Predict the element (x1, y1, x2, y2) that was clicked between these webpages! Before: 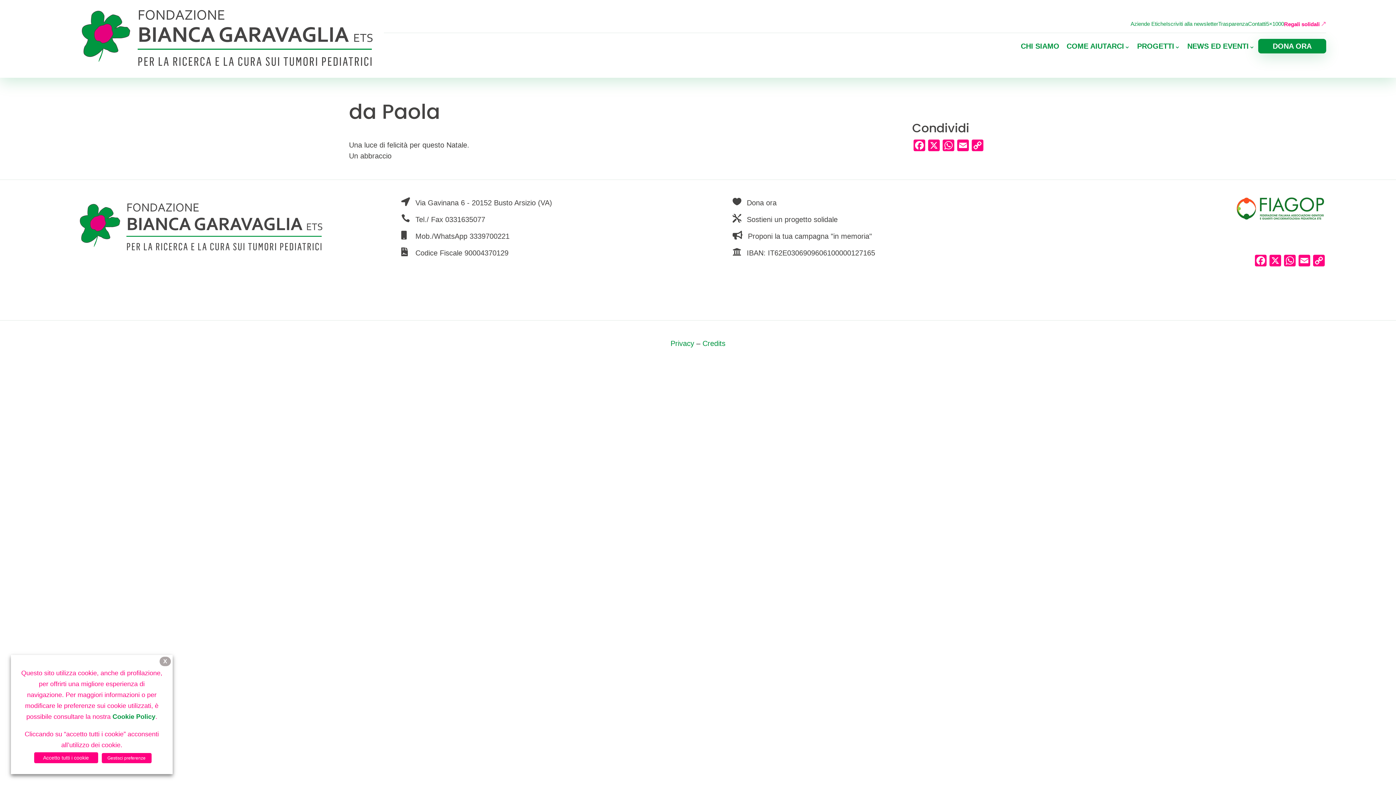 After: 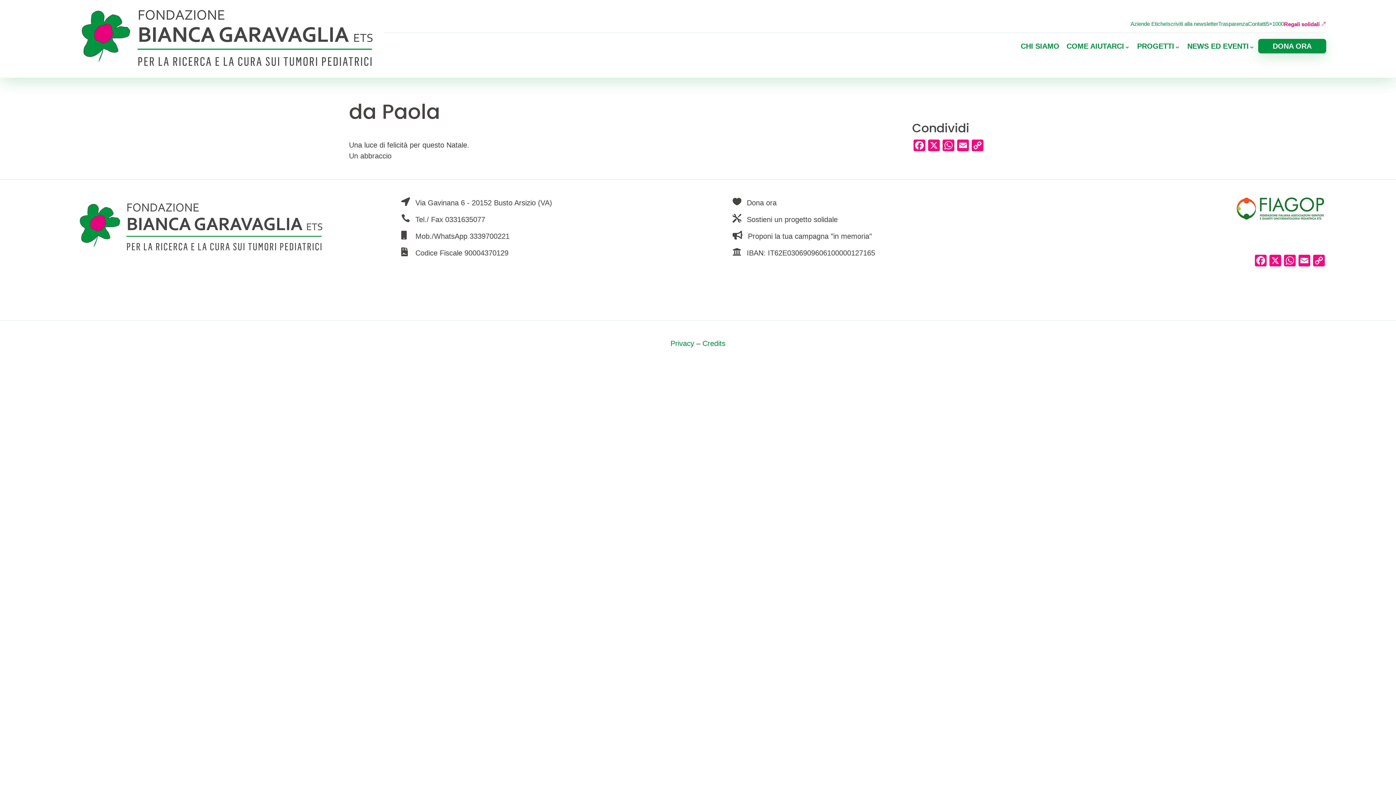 Action: bbox: (159, 657, 170, 666) label: X